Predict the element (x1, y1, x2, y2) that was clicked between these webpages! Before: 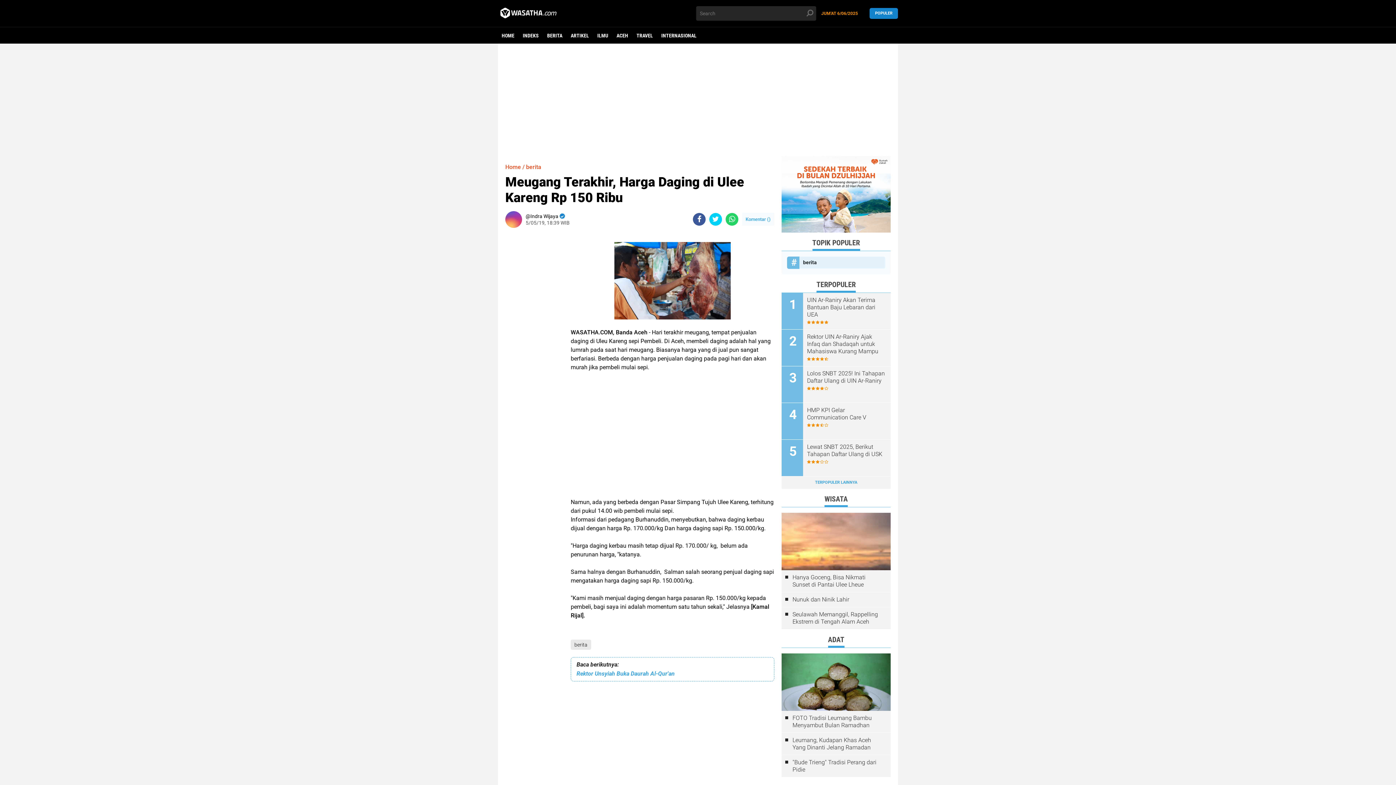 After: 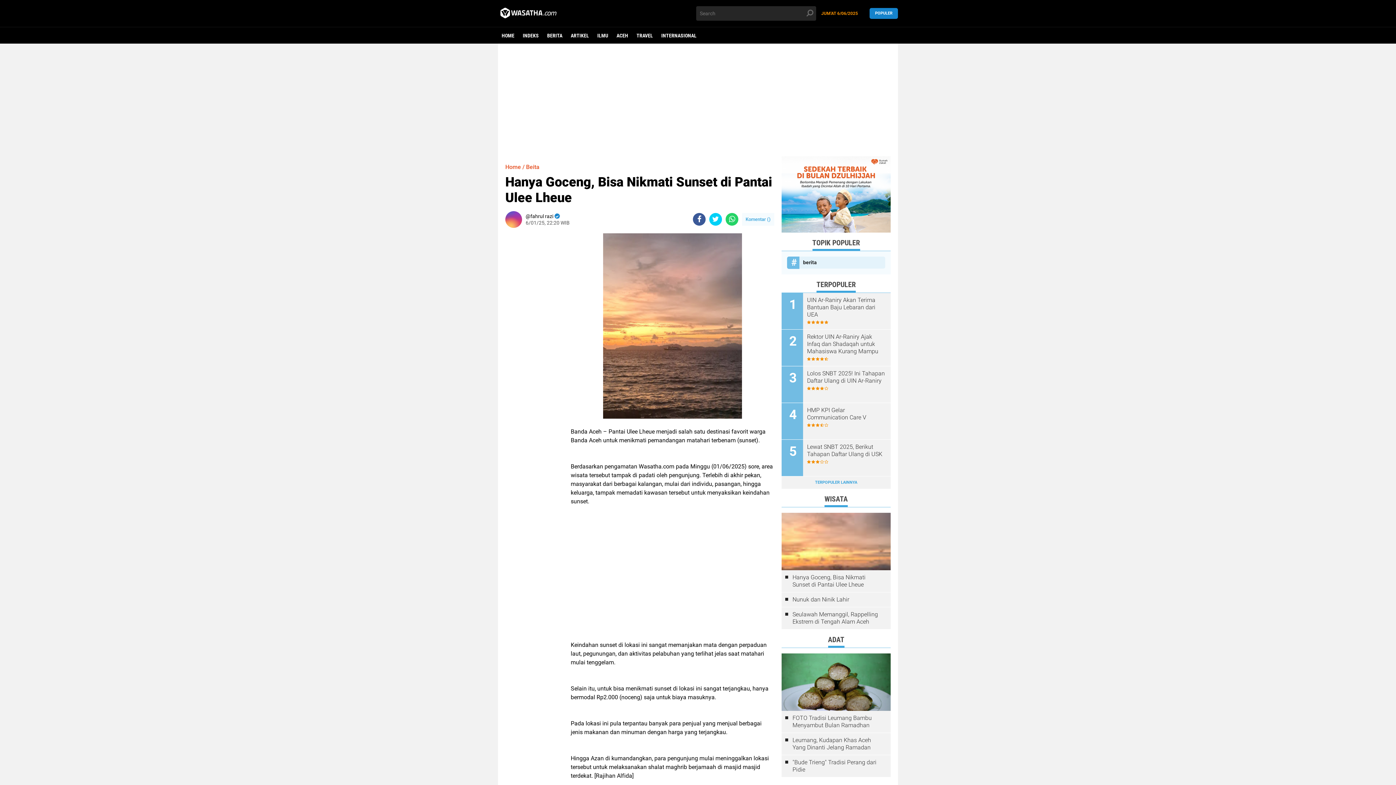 Action: bbox: (781, 537, 890, 543)